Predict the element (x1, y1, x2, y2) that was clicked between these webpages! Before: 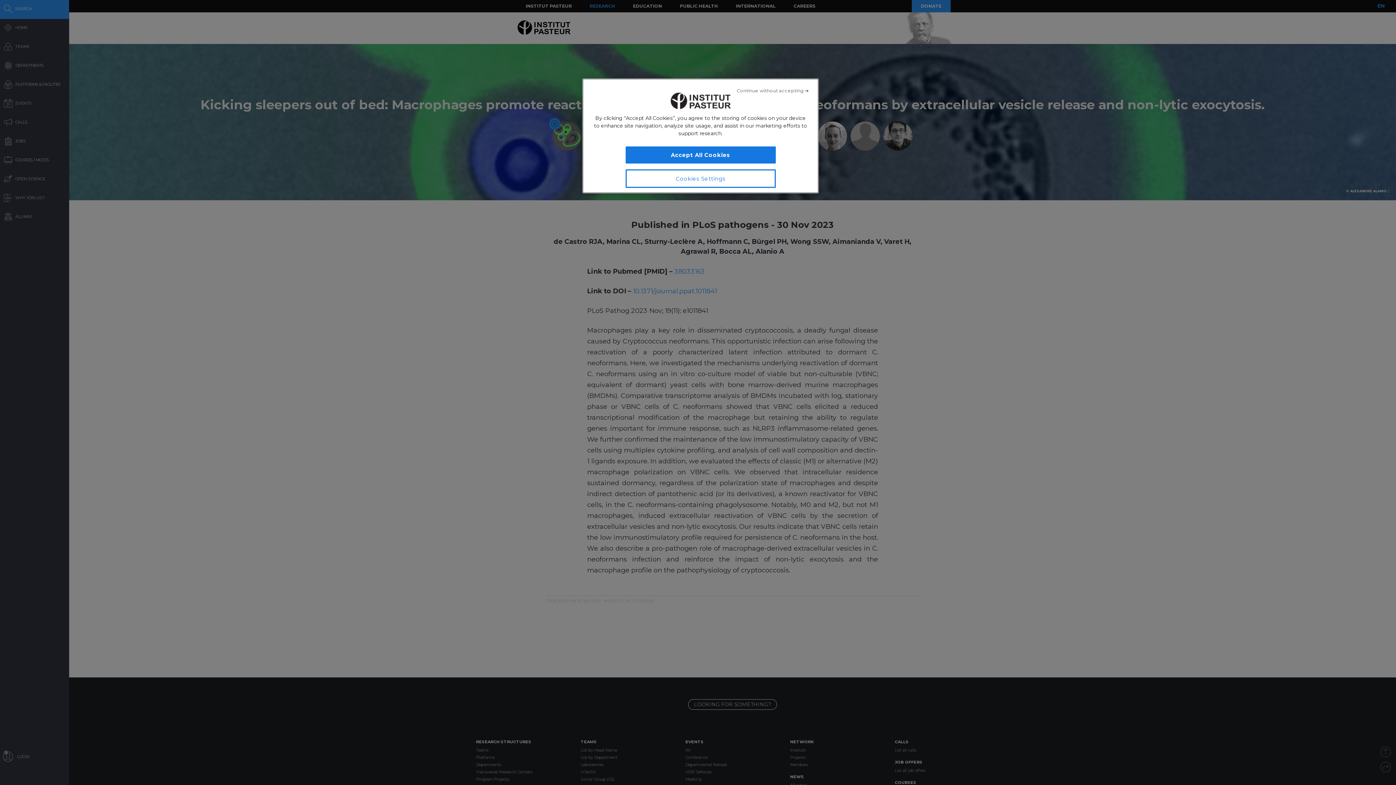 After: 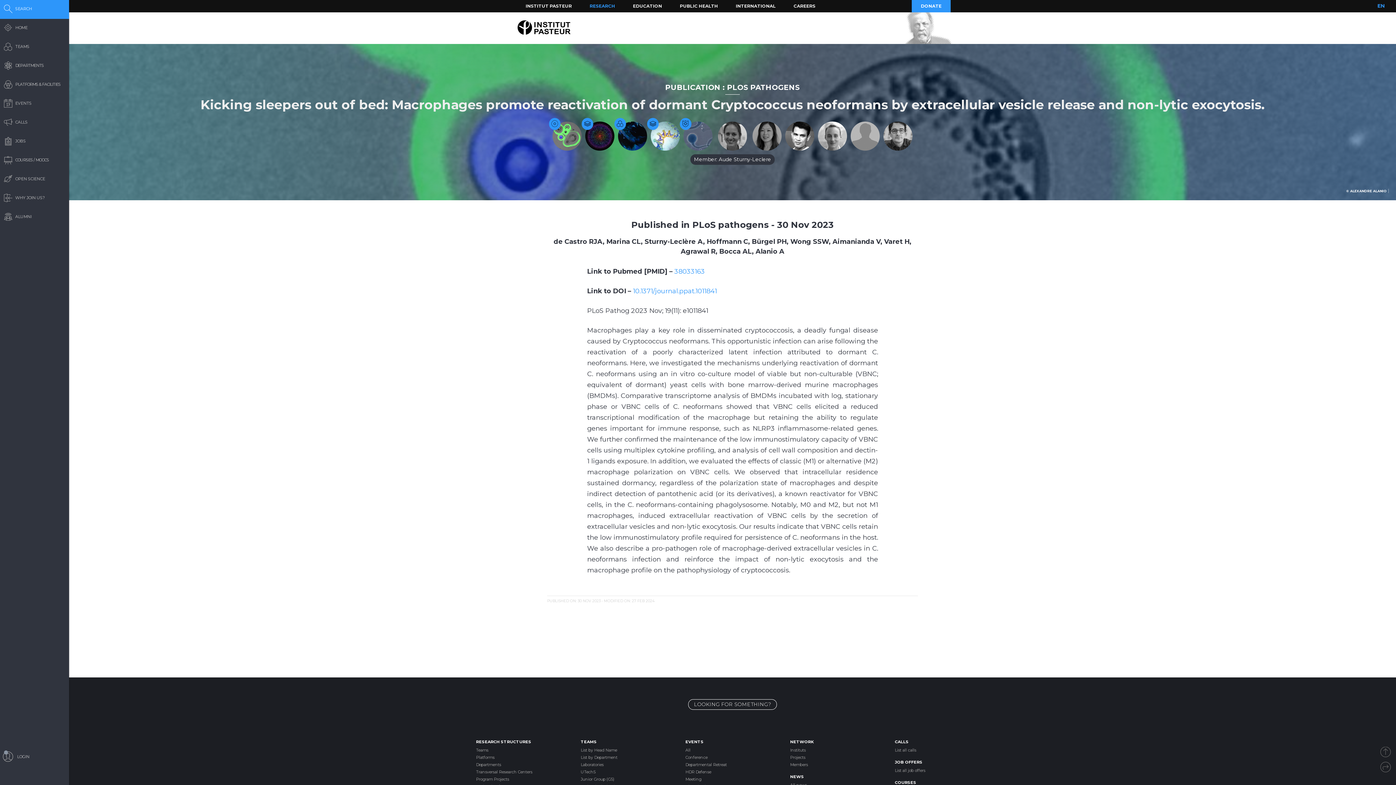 Action: bbox: (625, 146, 775, 163) label: Accept All Cookies